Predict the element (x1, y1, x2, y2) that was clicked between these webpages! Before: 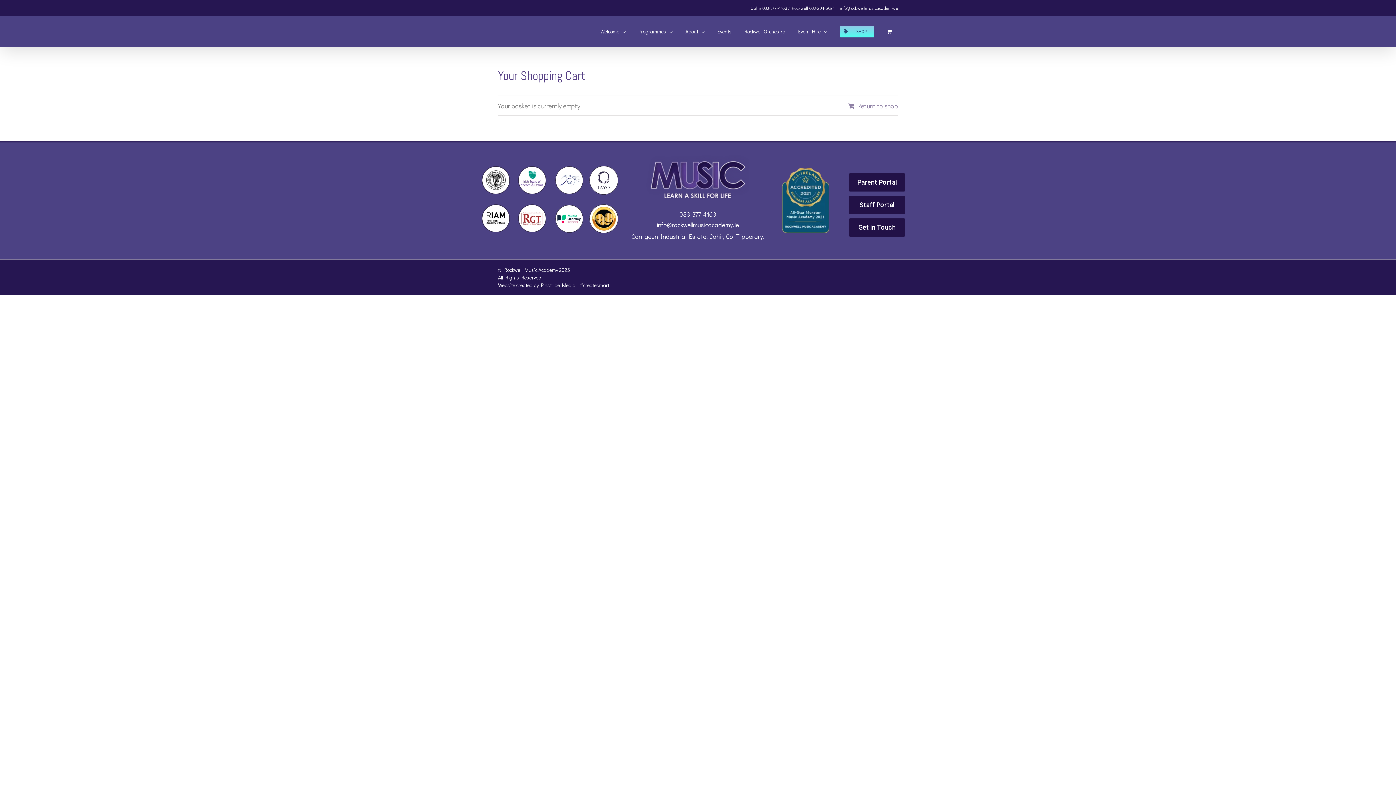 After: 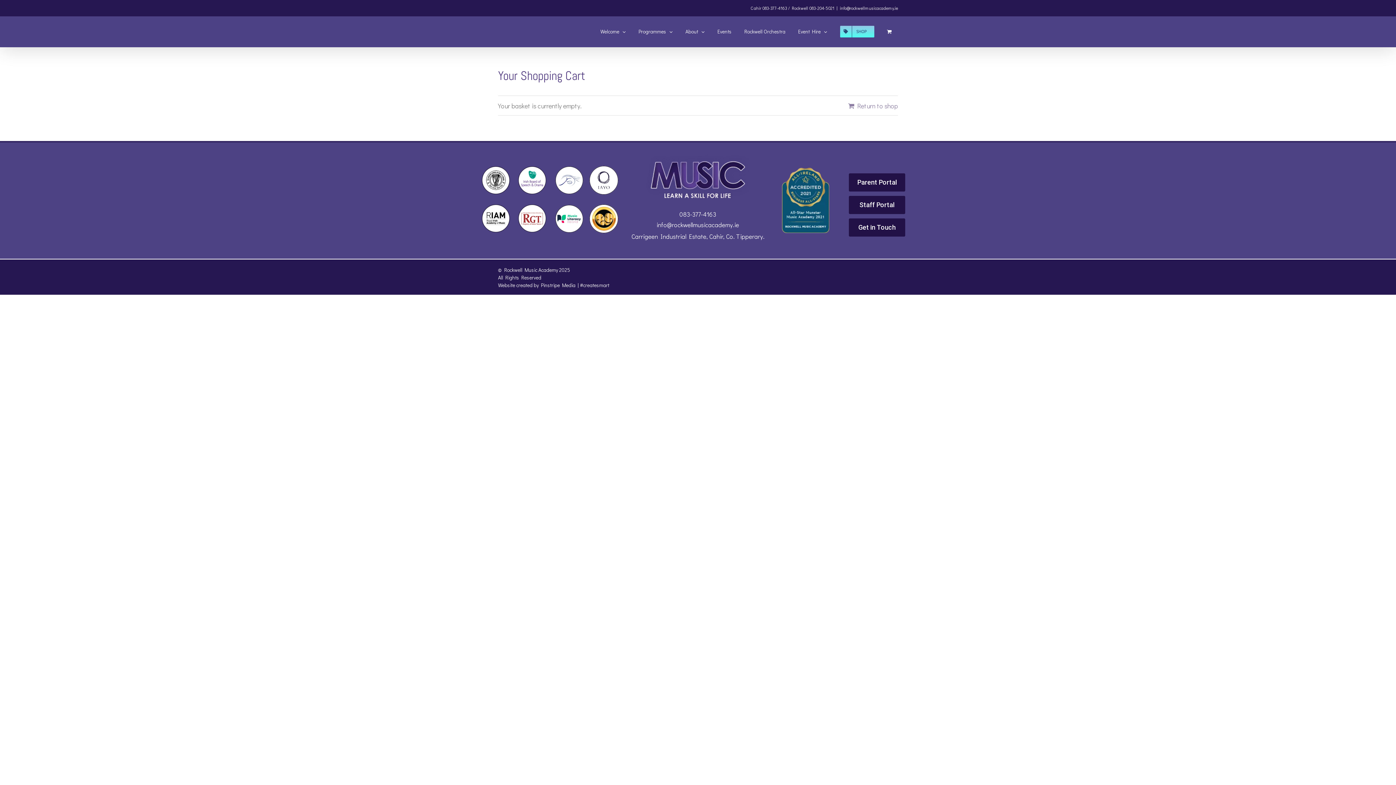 Action: bbox: (554, 204, 584, 233)